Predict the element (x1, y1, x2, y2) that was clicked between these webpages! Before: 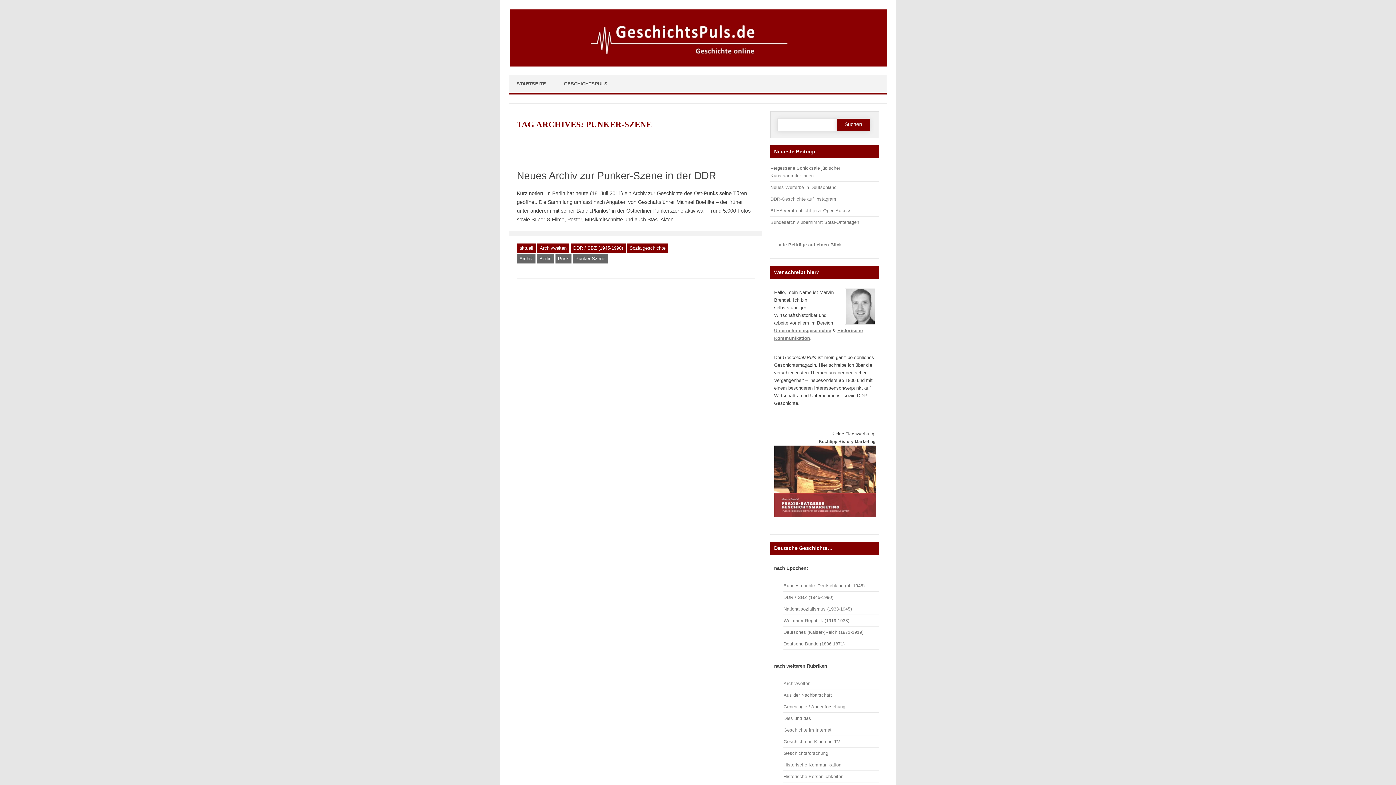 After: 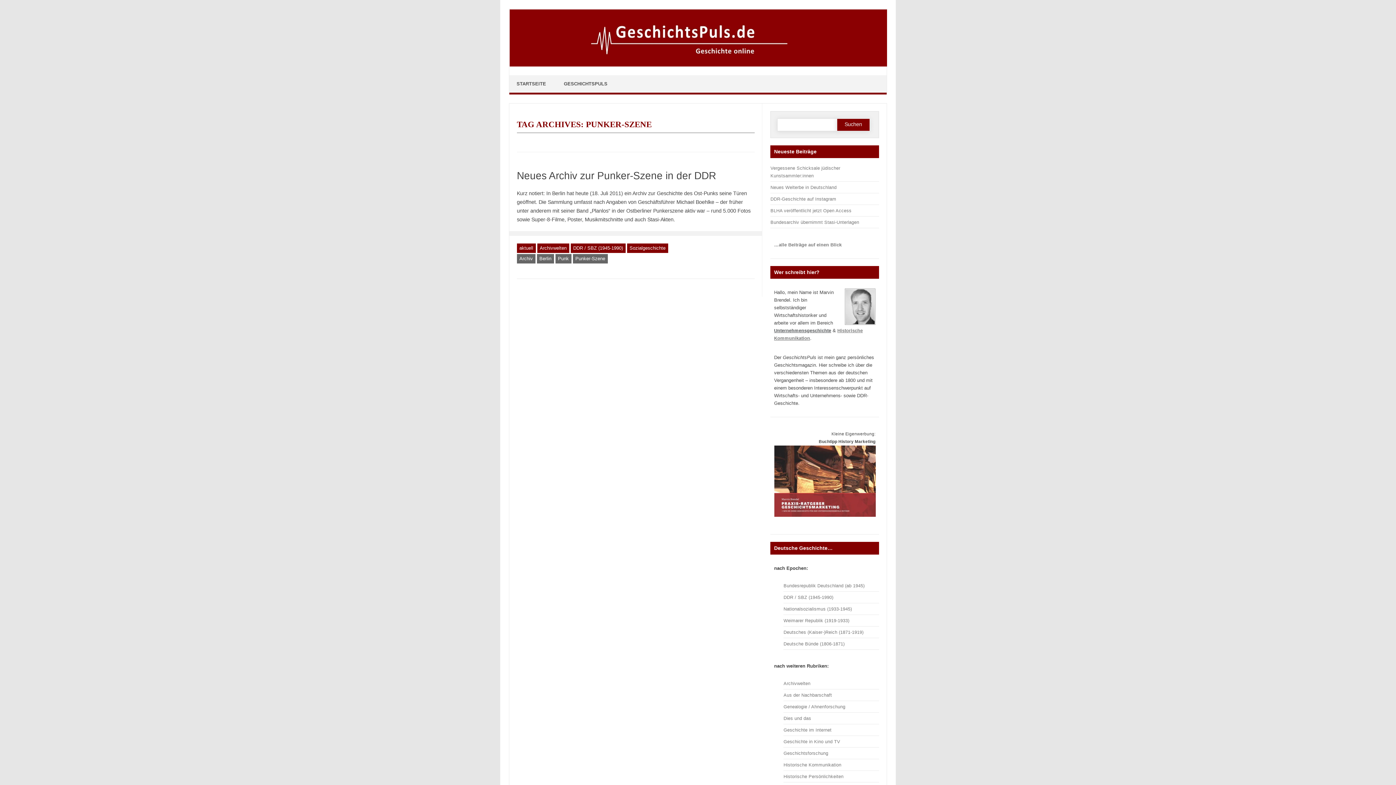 Action: bbox: (774, 327, 831, 333) label: Unternehmensgeschichte